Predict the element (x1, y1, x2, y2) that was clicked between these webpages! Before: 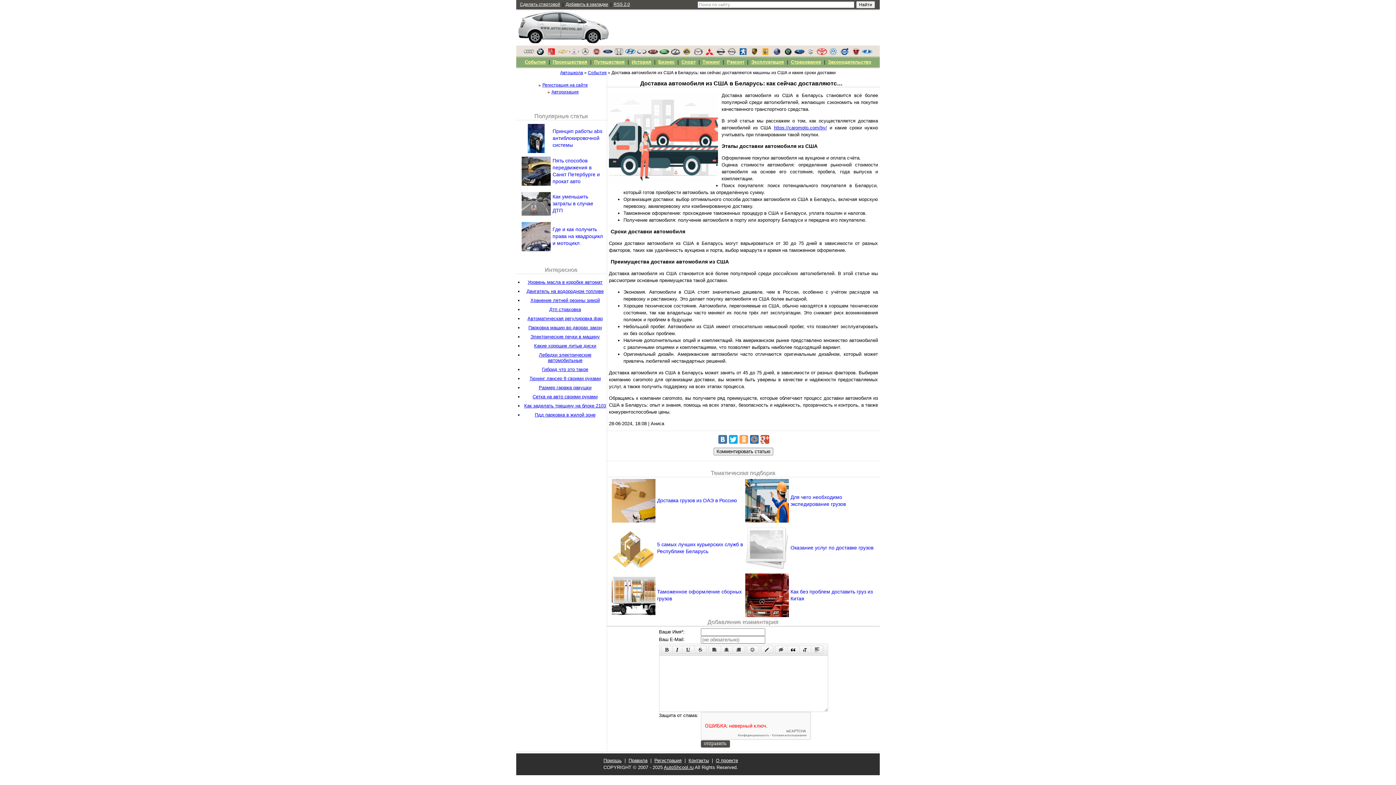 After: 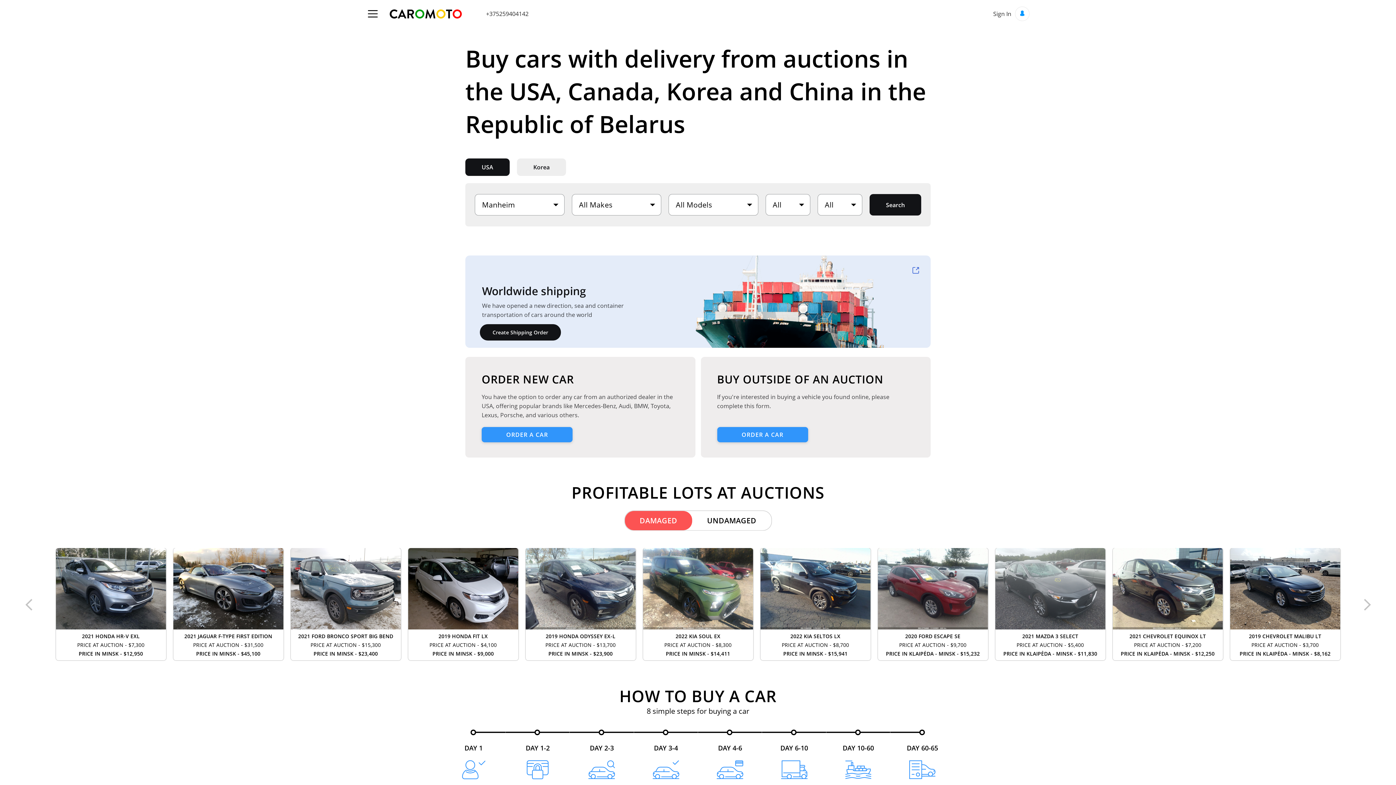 Action: bbox: (774, 125, 827, 130) label: https://caromoto.com/by/